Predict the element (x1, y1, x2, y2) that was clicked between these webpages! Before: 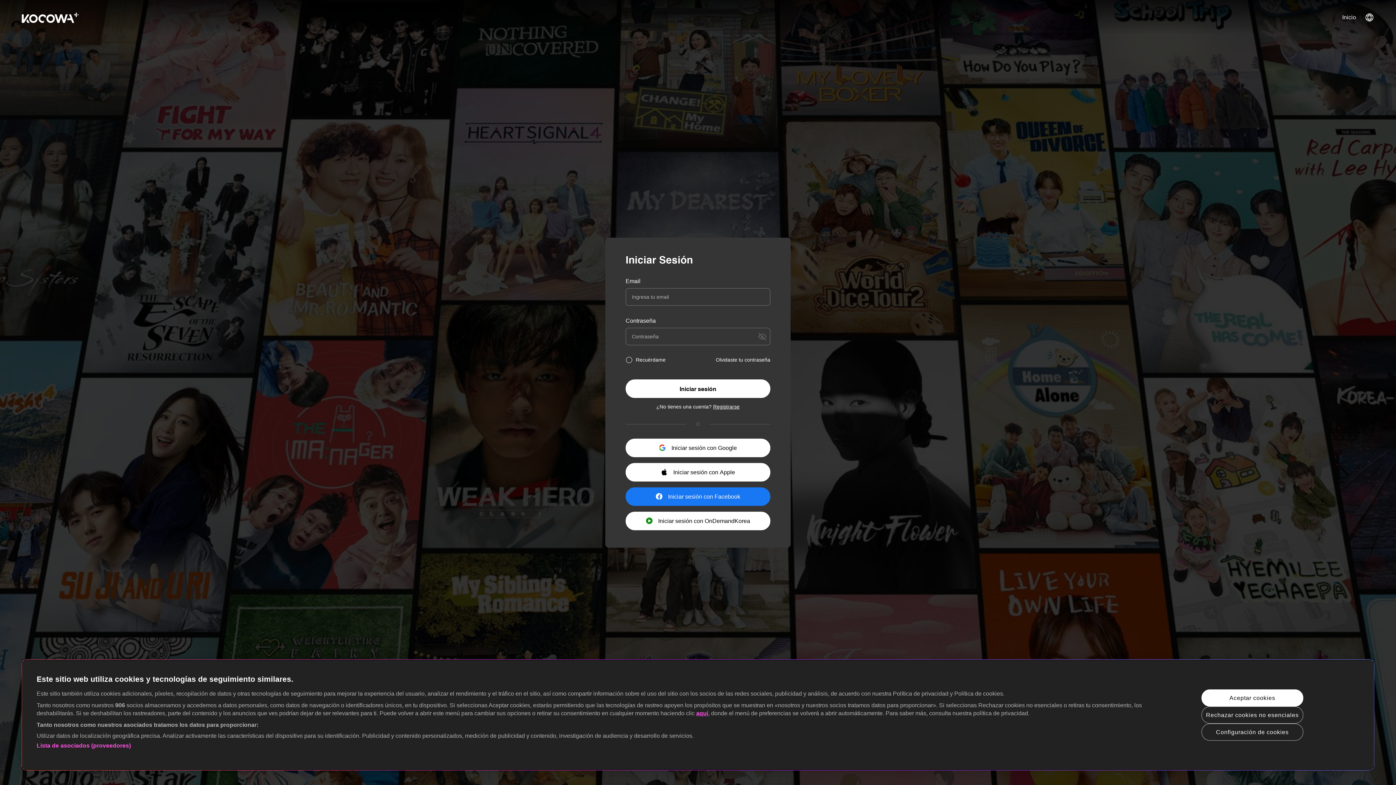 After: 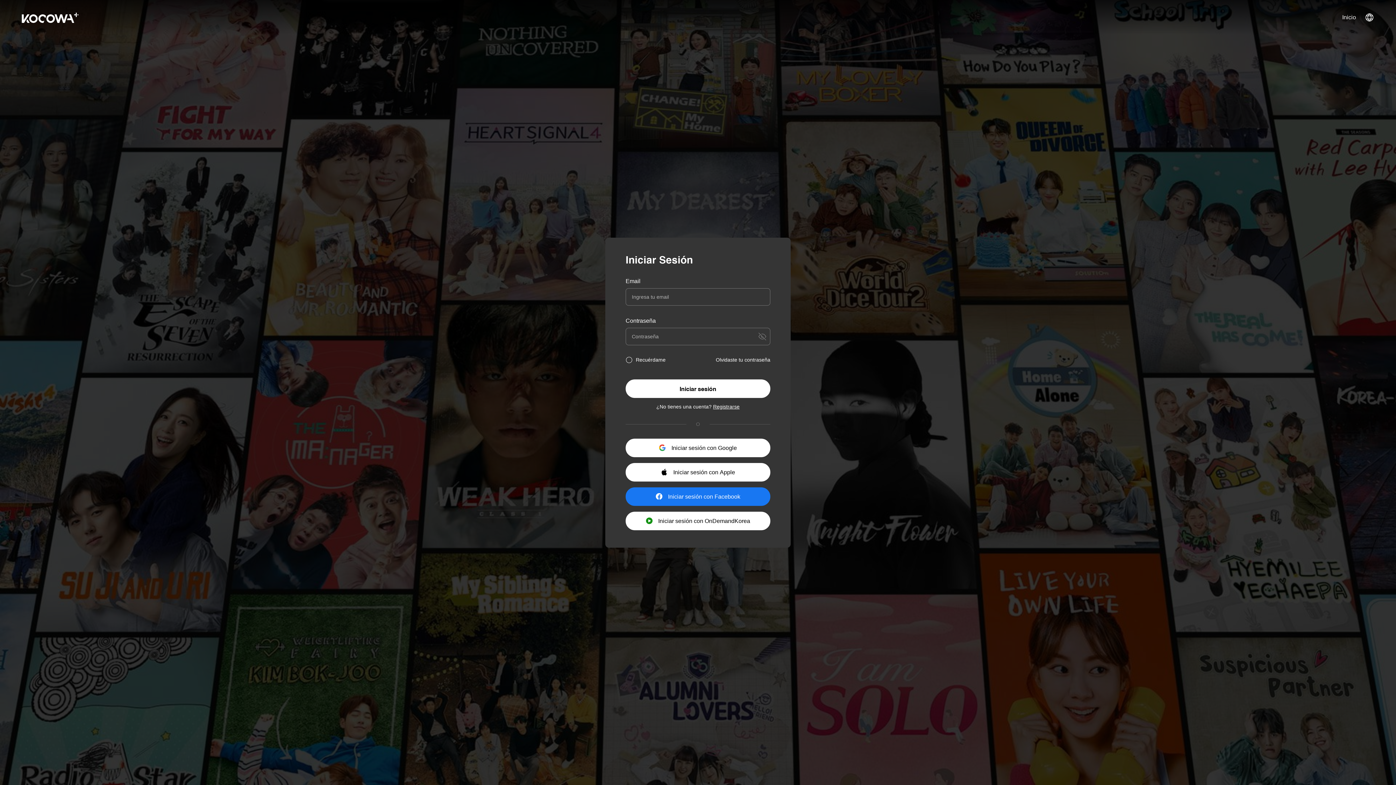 Action: bbox: (1201, 689, 1303, 706) label: Aceptar cookies